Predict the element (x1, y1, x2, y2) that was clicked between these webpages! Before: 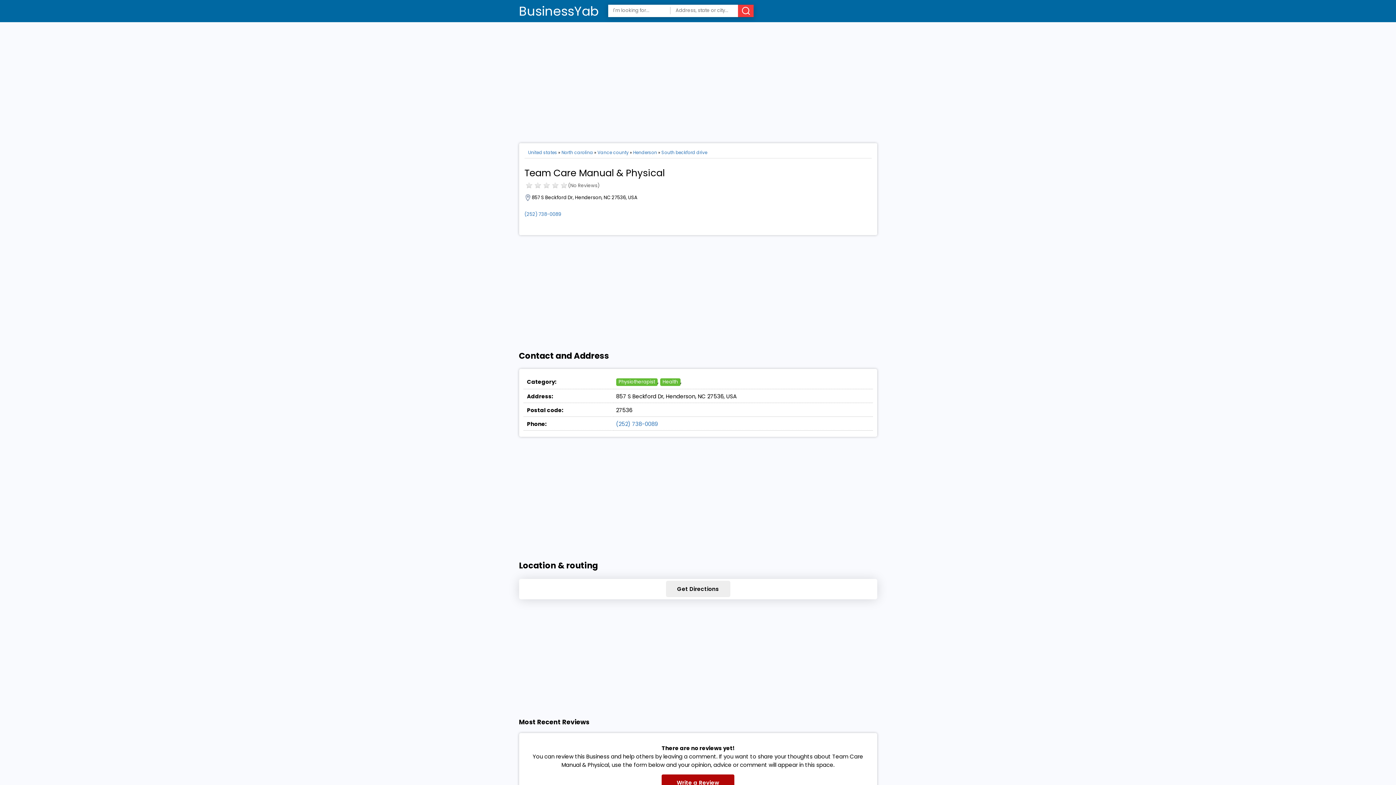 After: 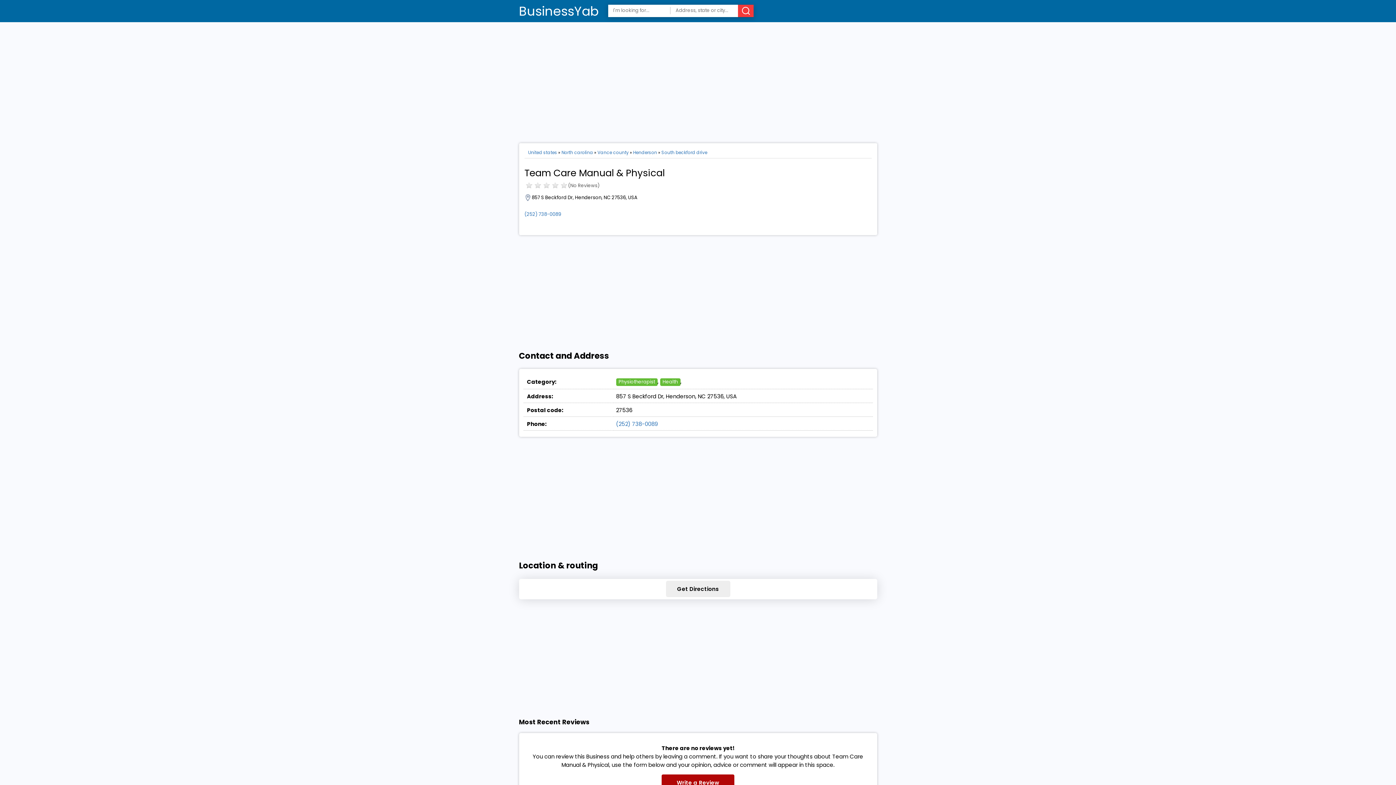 Action: bbox: (616, 378, 657, 386) label: Physiotherapist